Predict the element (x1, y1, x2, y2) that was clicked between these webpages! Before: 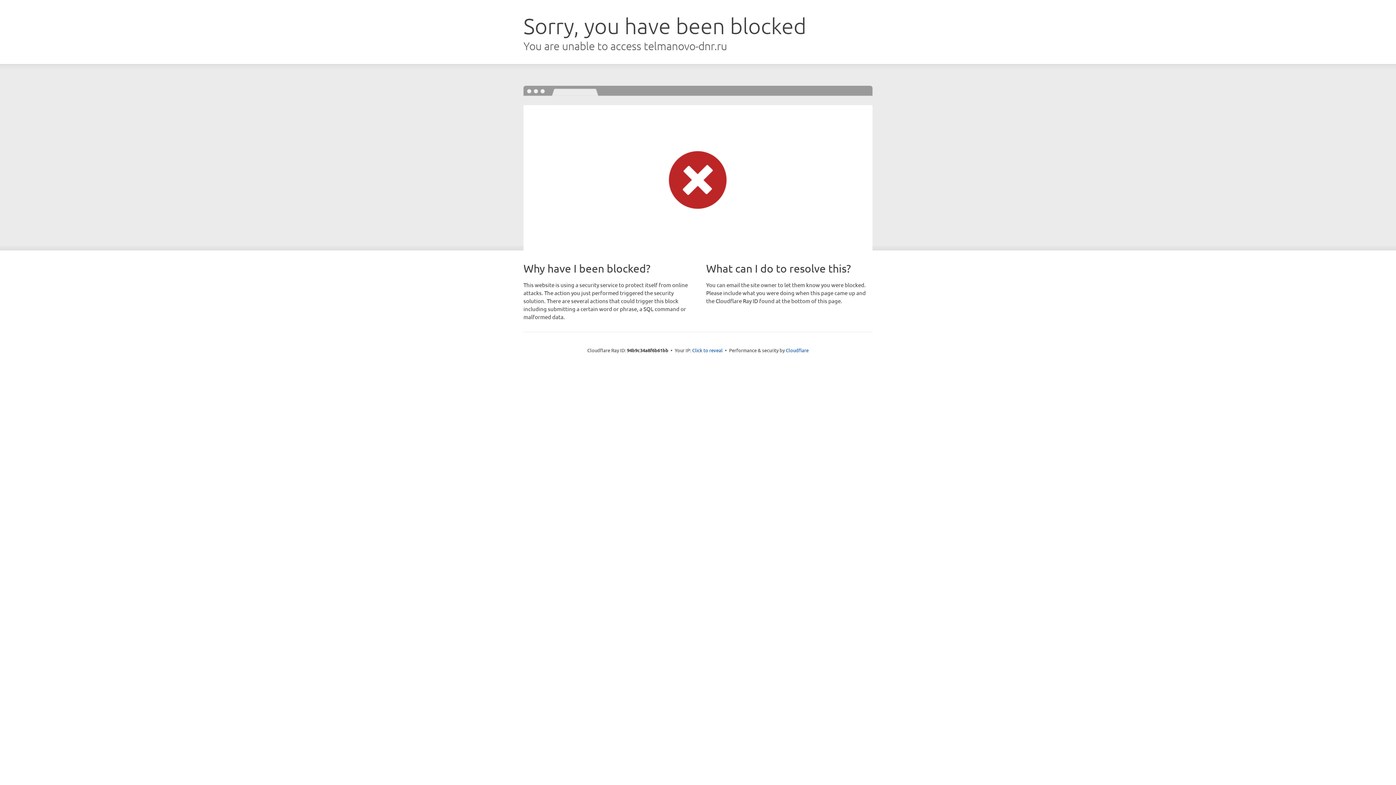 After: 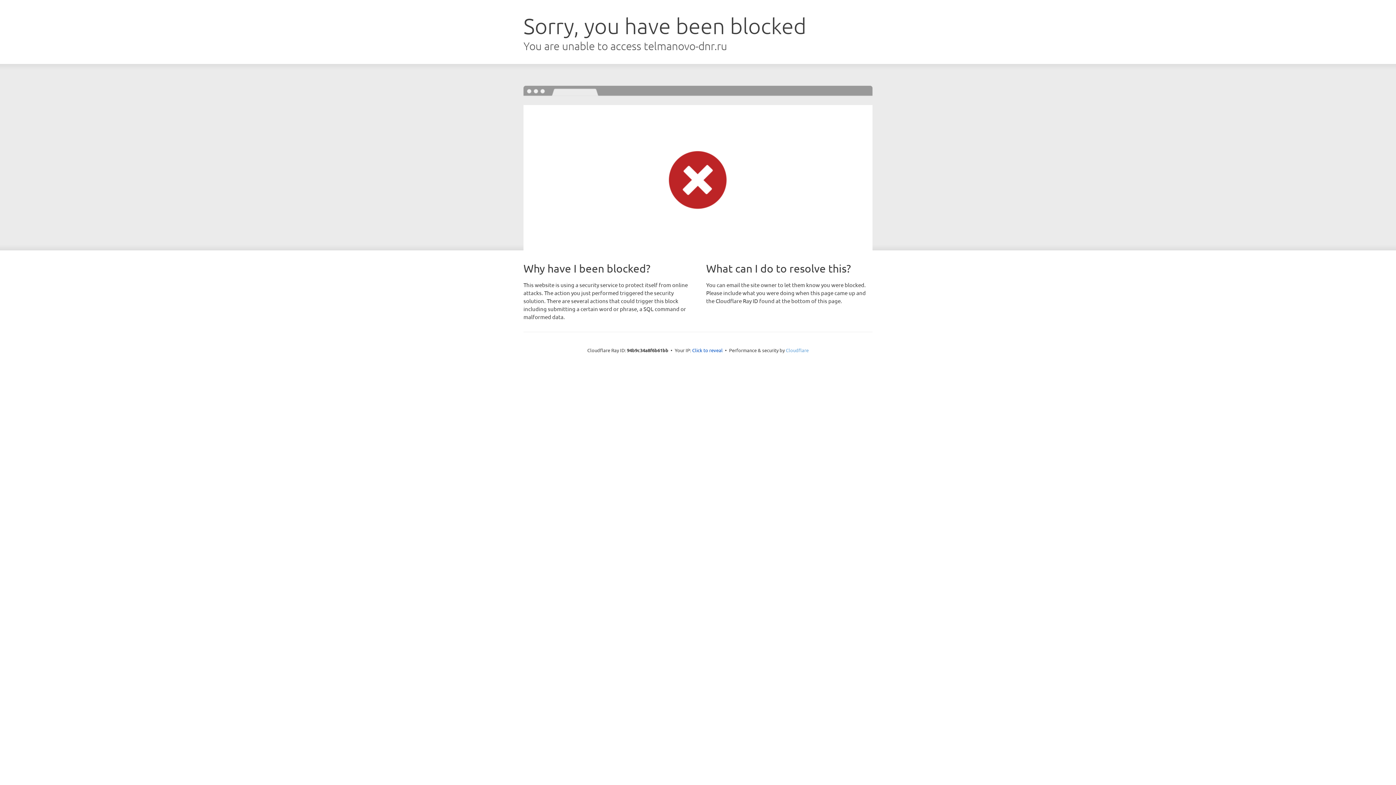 Action: label: Cloudflare bbox: (786, 347, 808, 353)